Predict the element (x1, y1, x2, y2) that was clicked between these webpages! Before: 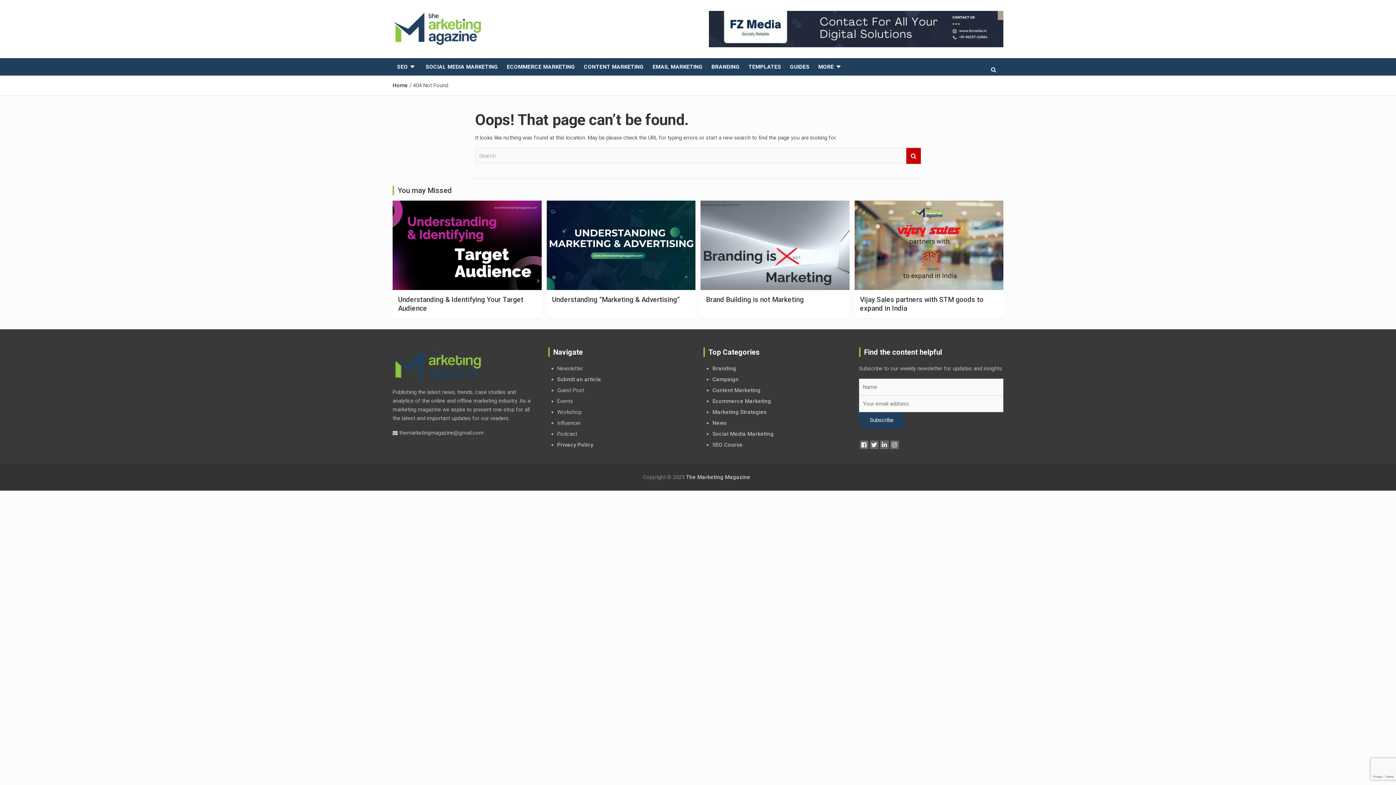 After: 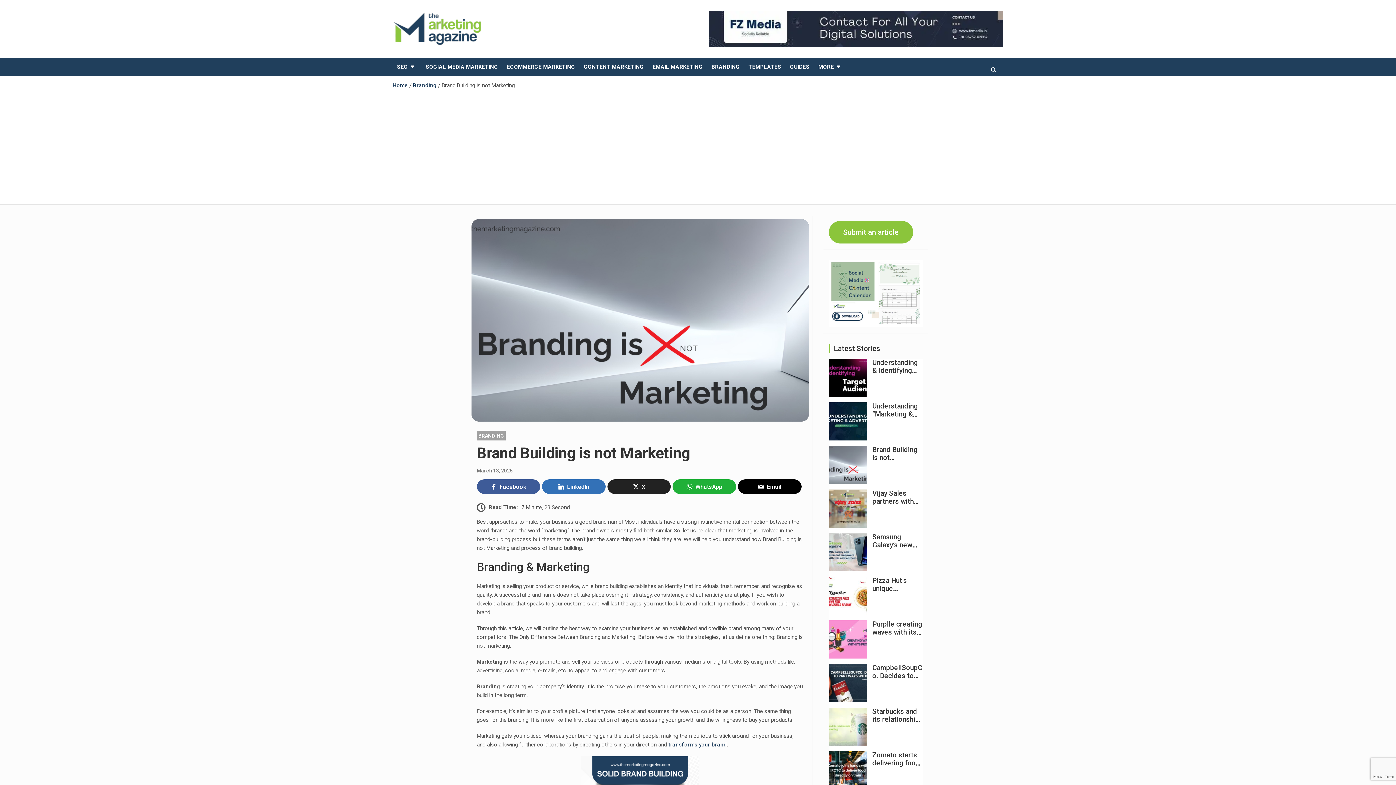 Action: bbox: (706, 295, 804, 303) label: Brand Building is not Marketing